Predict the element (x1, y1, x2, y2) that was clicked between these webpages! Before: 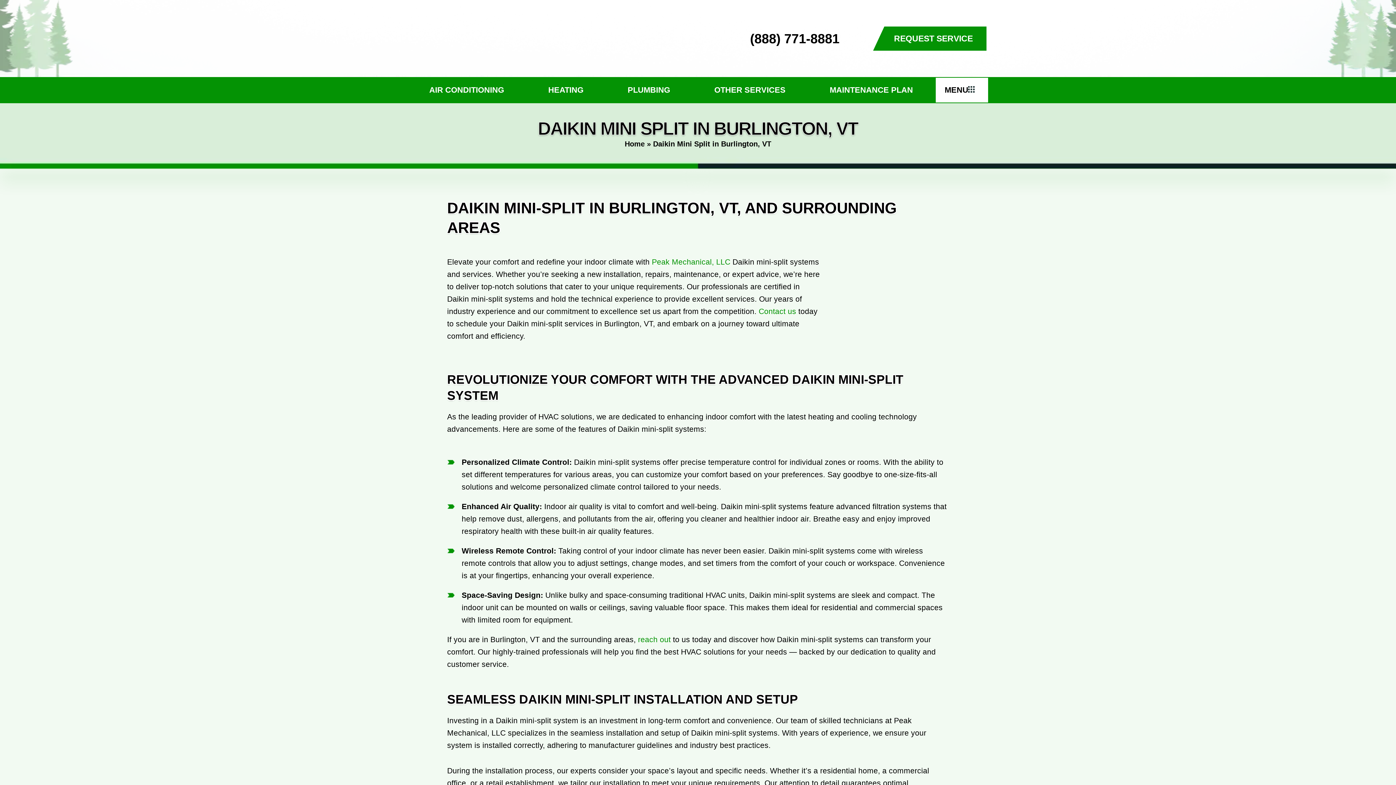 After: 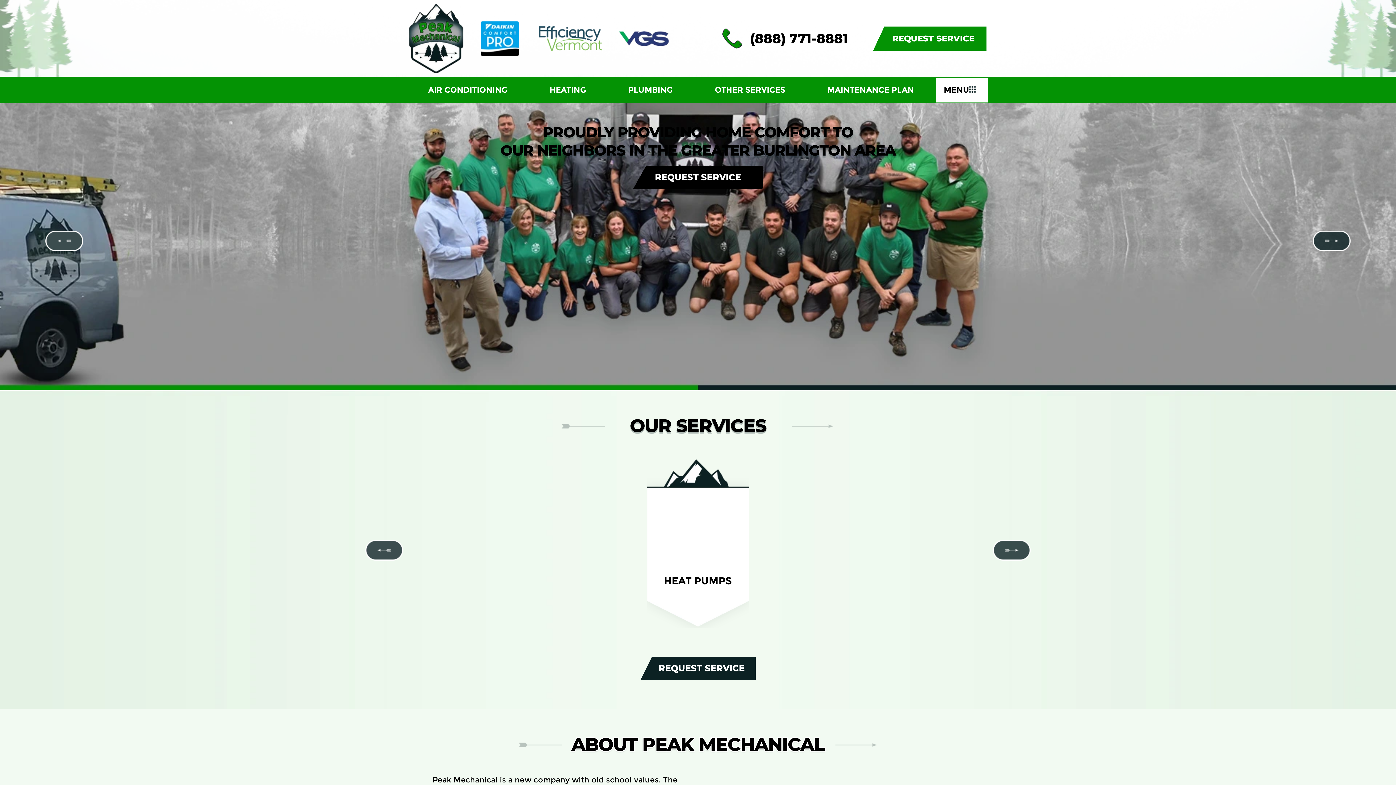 Action: label: Peak Mechanical, LLC bbox: (652, 257, 730, 266)